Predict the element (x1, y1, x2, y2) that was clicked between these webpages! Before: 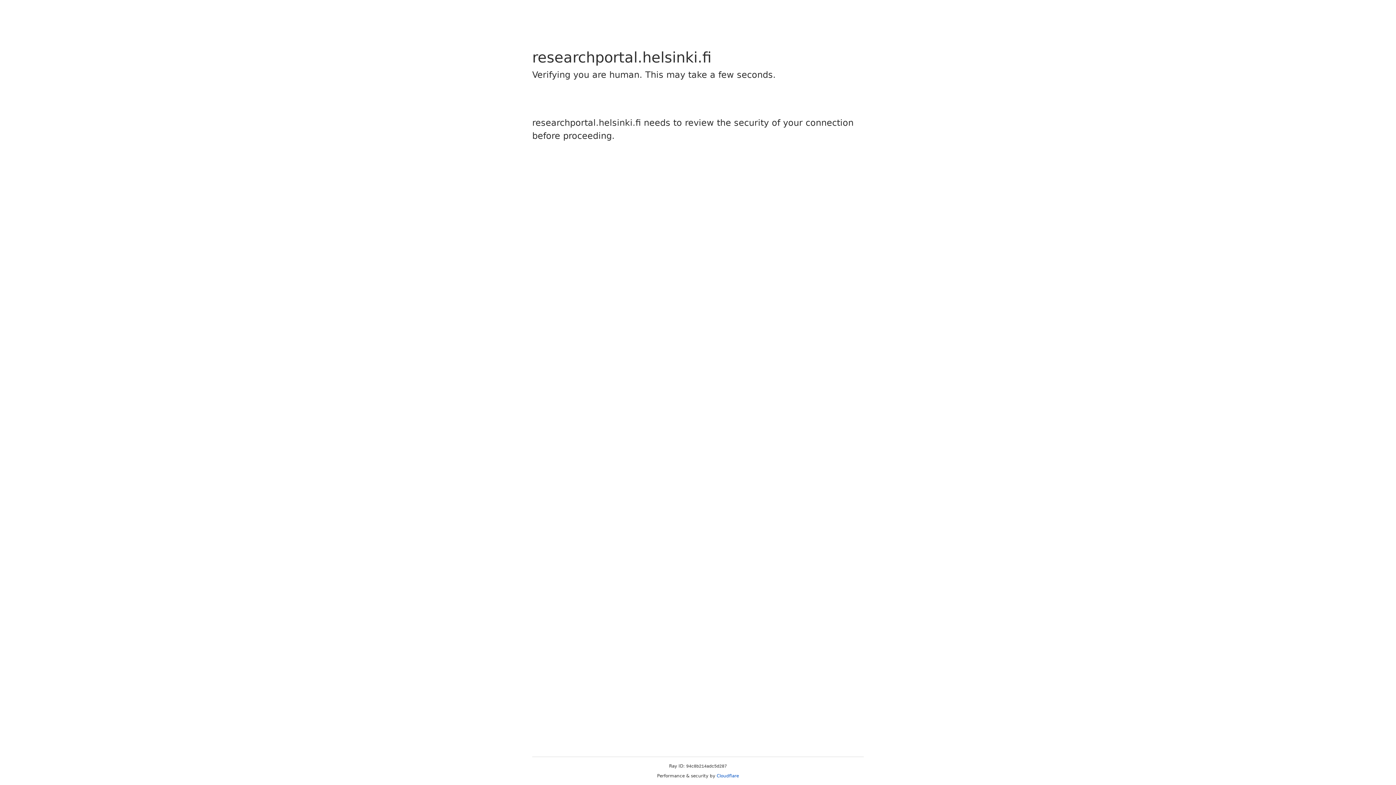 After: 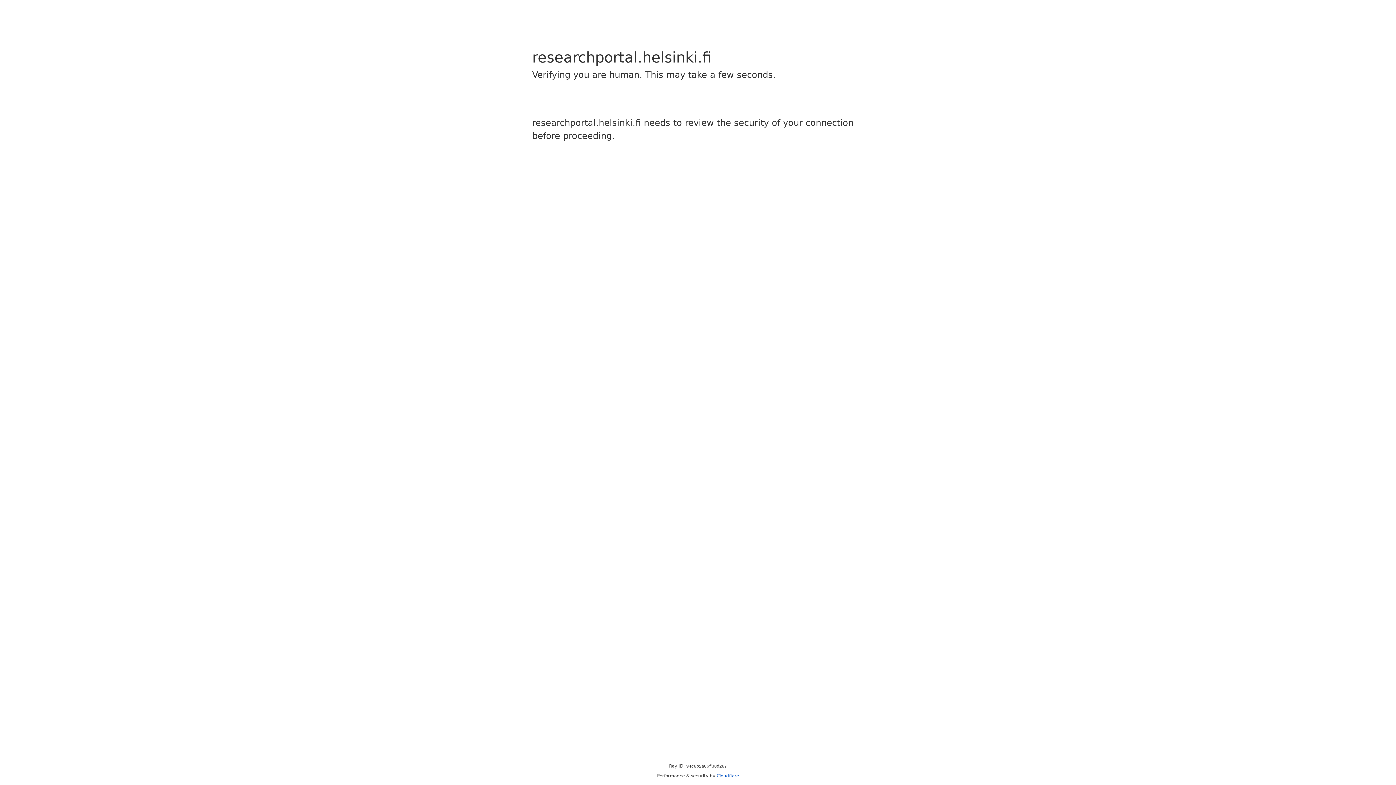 Action: label: Cloudflare bbox: (716, 773, 739, 778)